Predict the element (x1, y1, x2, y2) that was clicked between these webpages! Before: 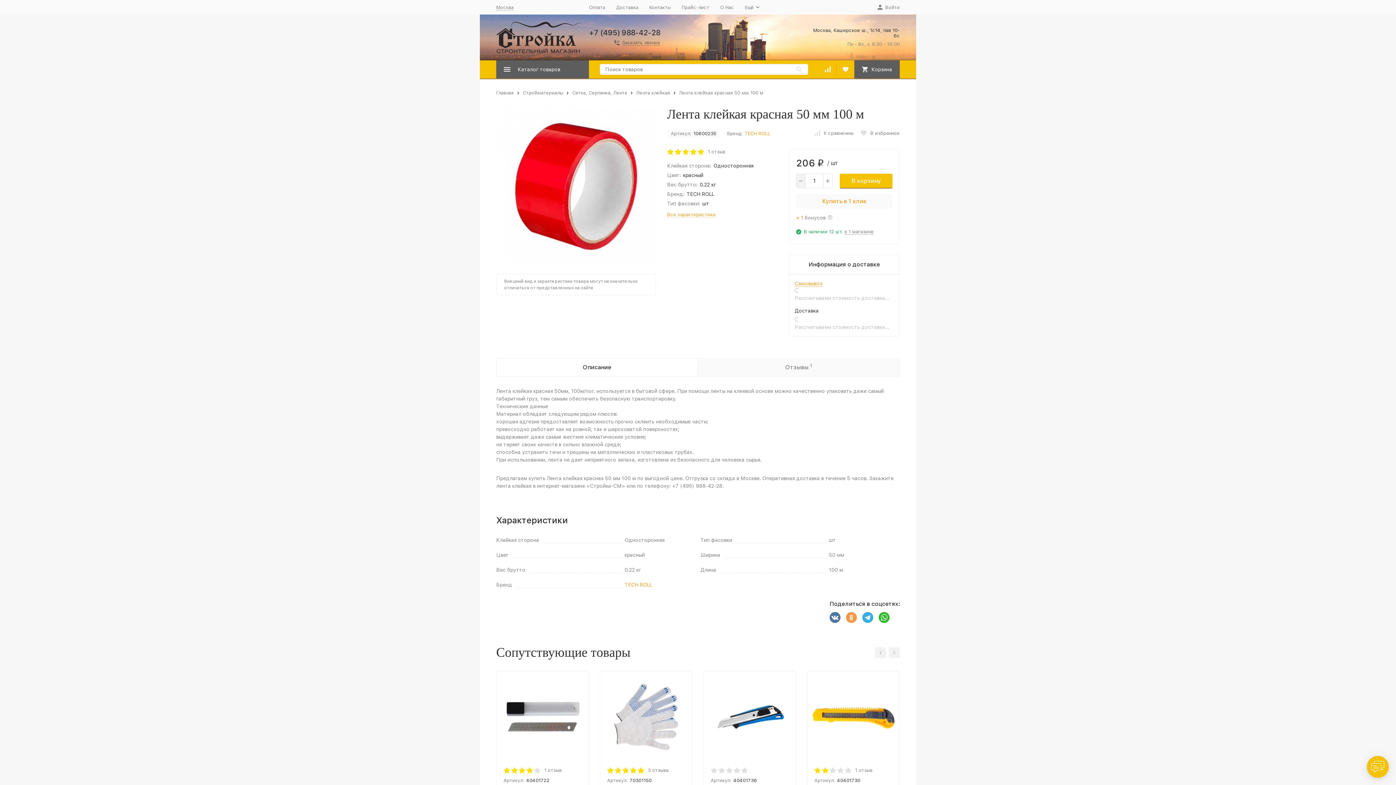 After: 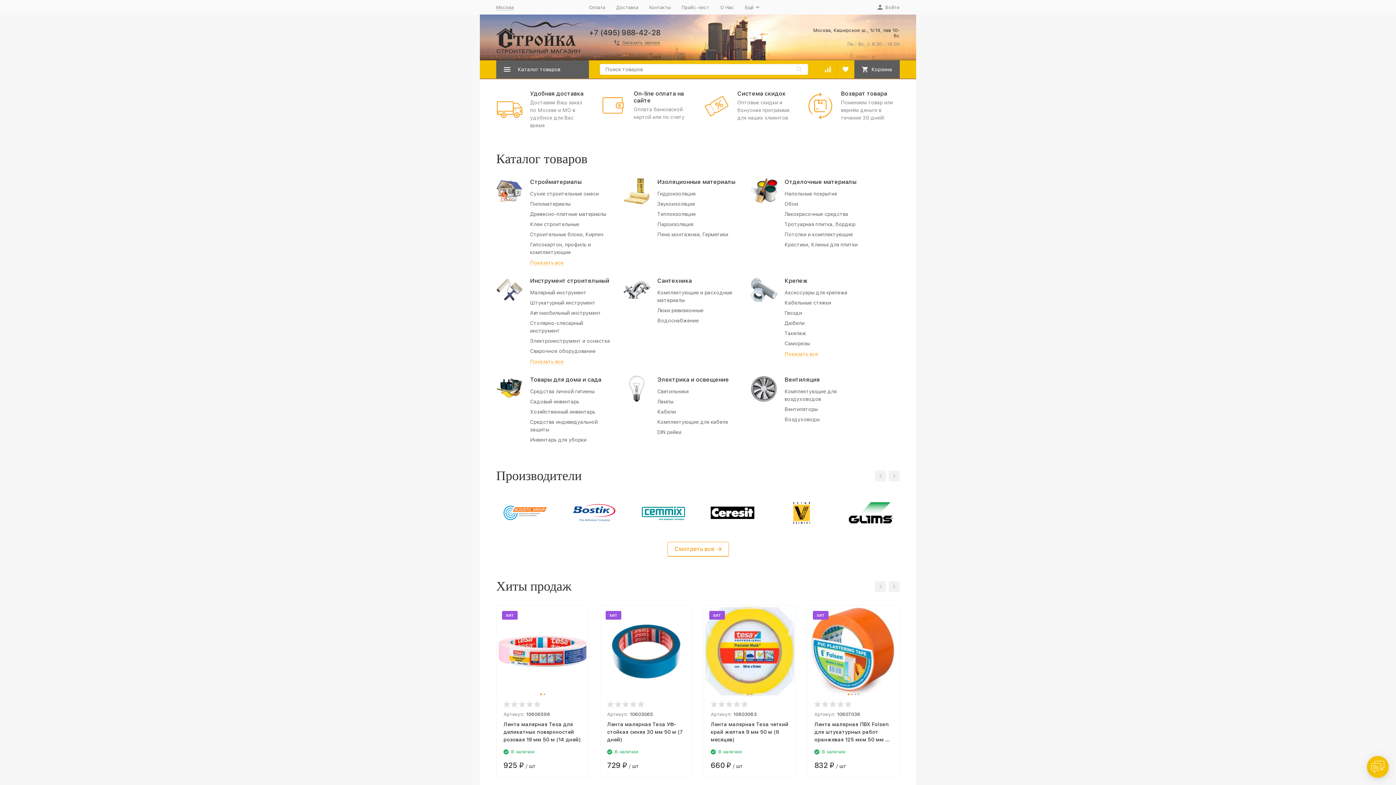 Action: bbox: (496, 90, 513, 95) label: Главная